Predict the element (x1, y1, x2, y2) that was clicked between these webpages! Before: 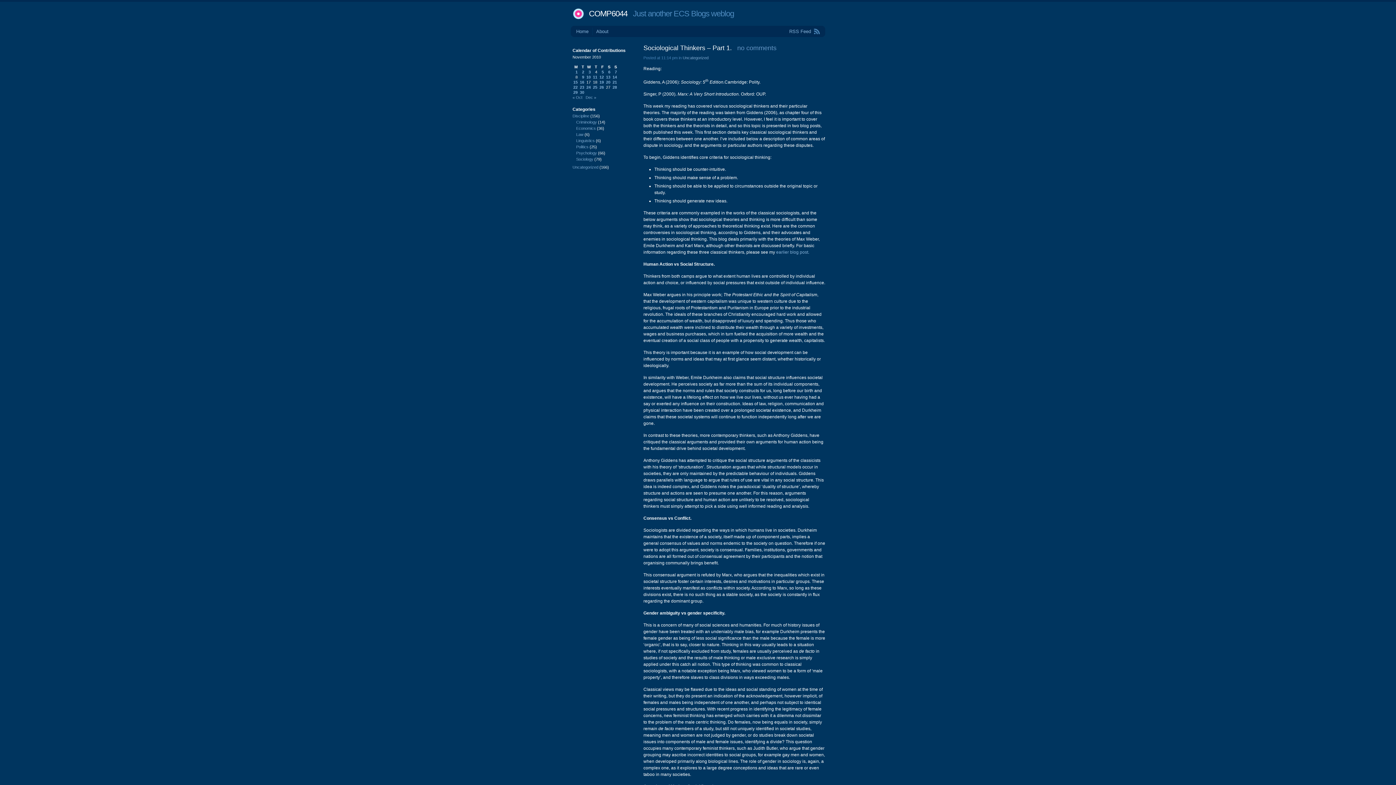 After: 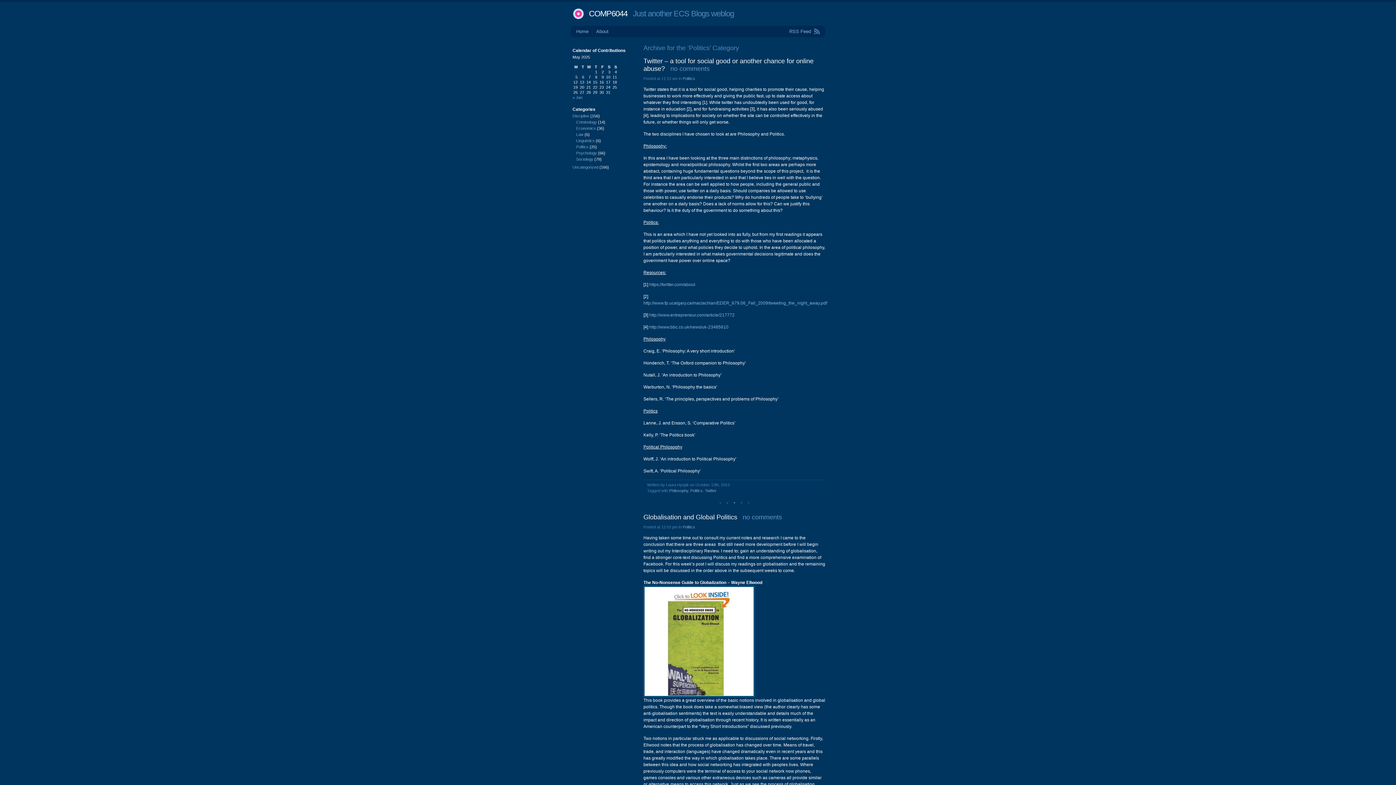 Action: bbox: (576, 144, 588, 149) label: Politics